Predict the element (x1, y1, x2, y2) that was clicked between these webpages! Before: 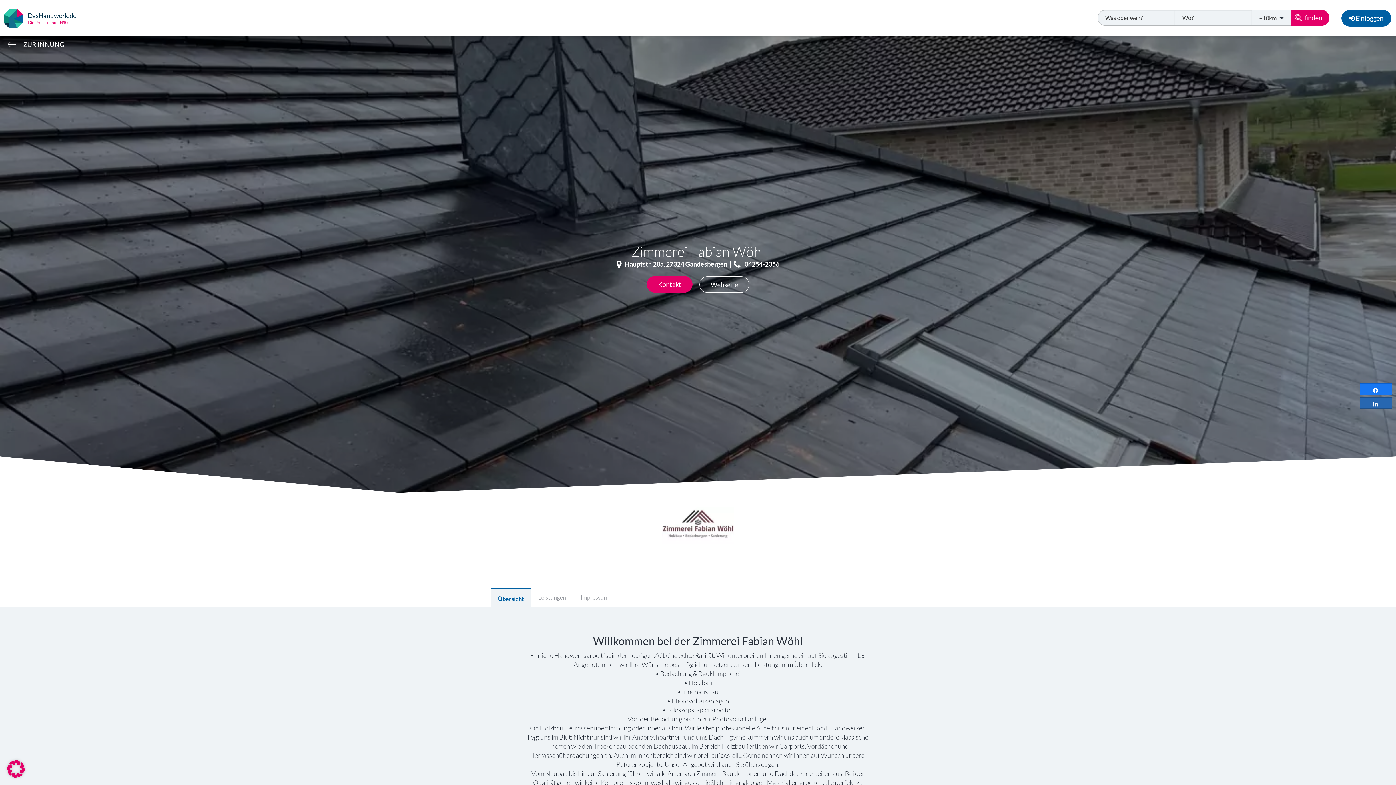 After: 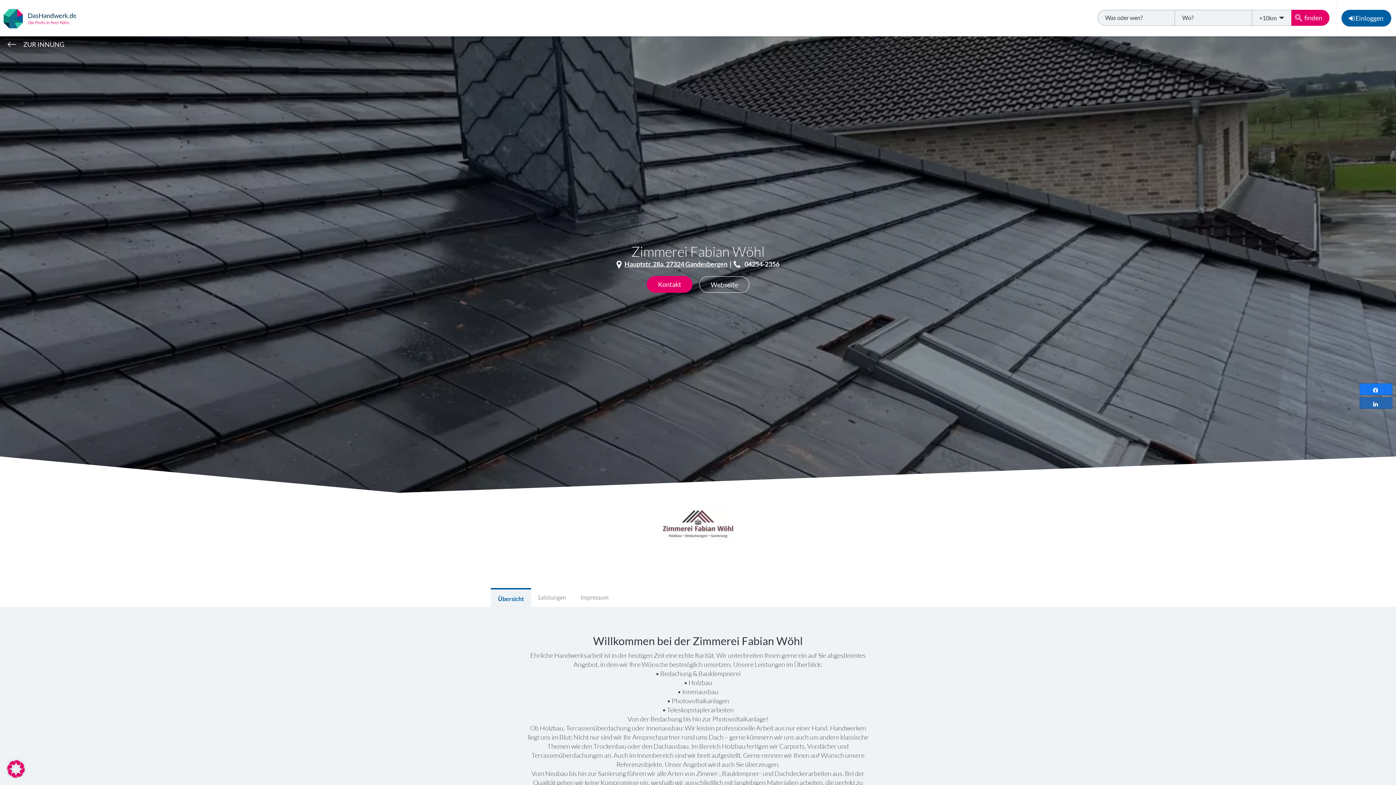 Action: bbox: (624, 260, 727, 268) label: Hauptstr. 28a, 27324 Gandesbergen